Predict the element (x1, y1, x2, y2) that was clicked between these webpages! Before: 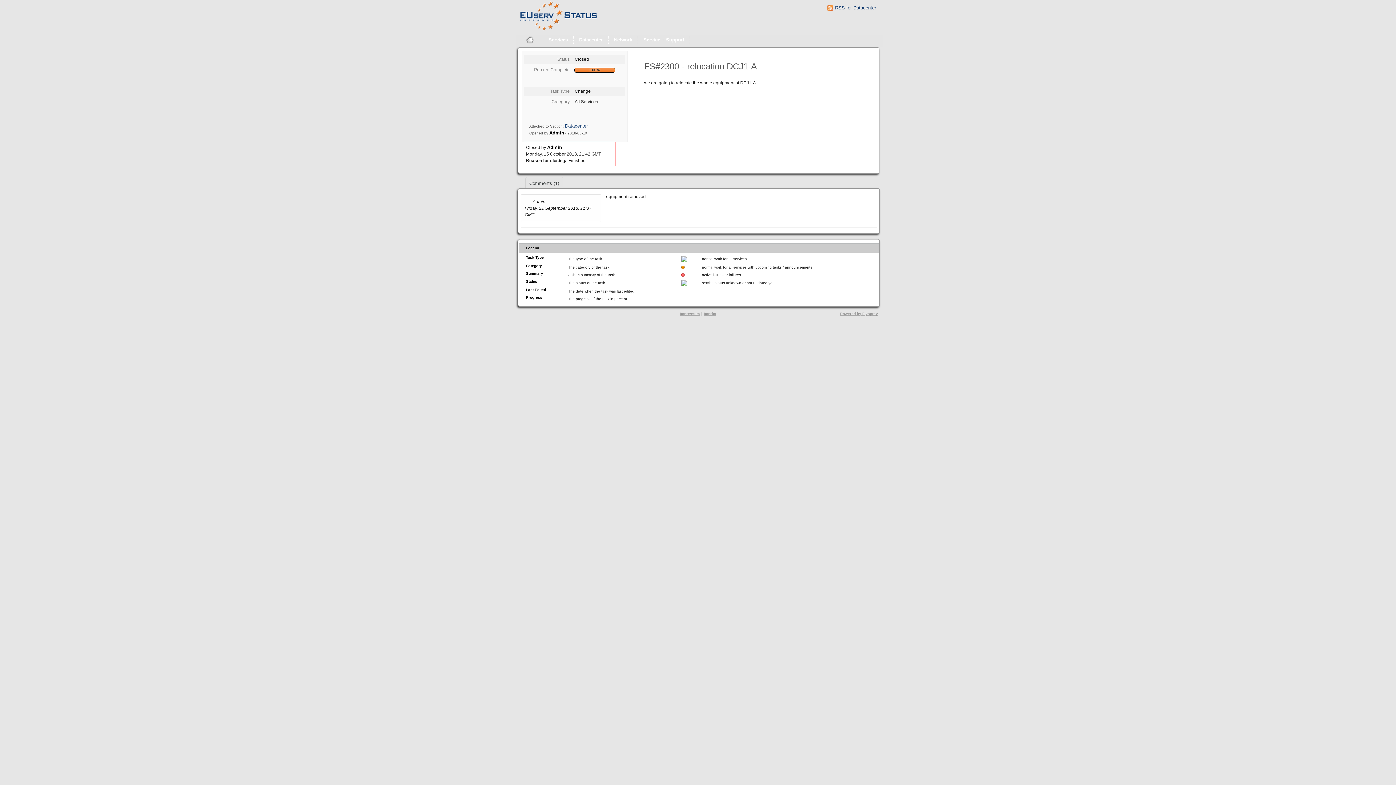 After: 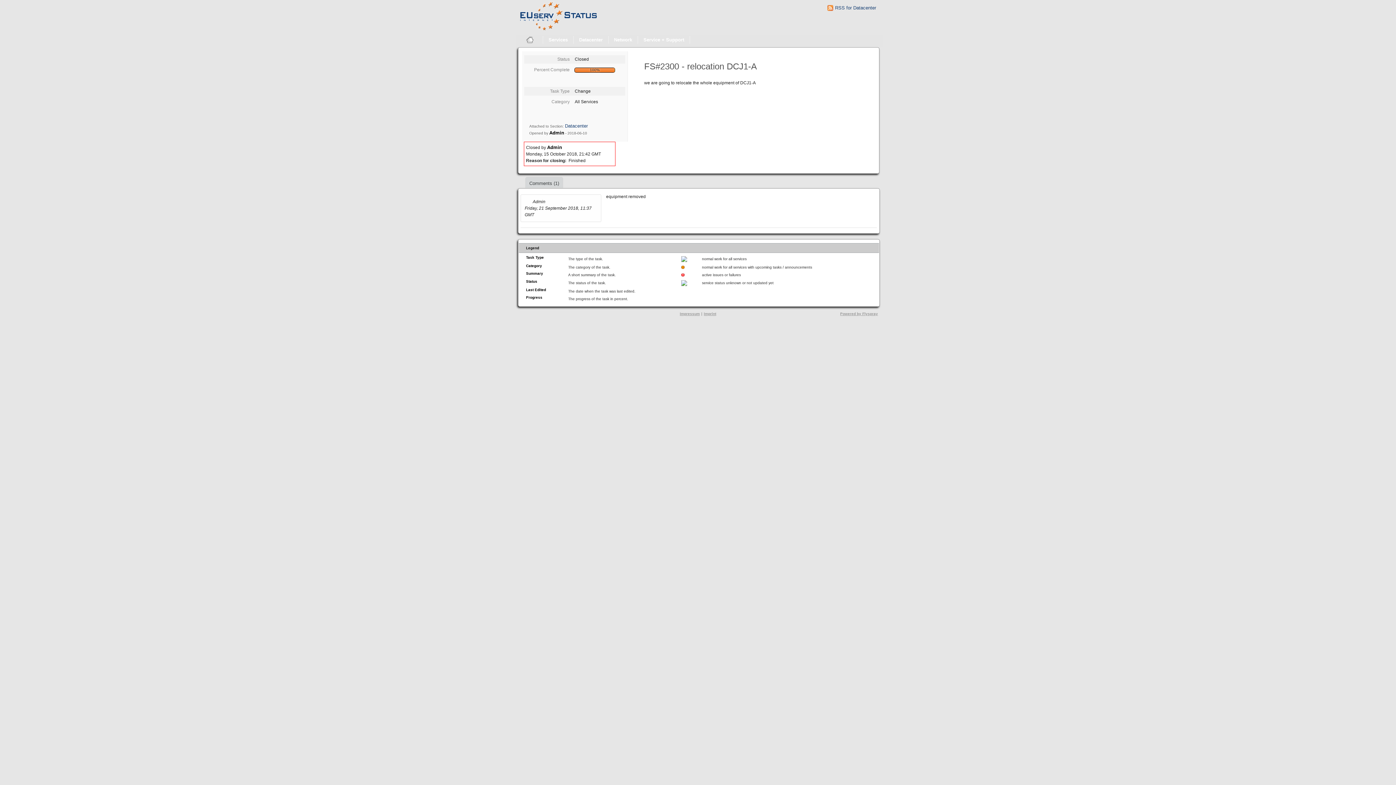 Action: label: Comments (1) bbox: (525, 177, 563, 188)